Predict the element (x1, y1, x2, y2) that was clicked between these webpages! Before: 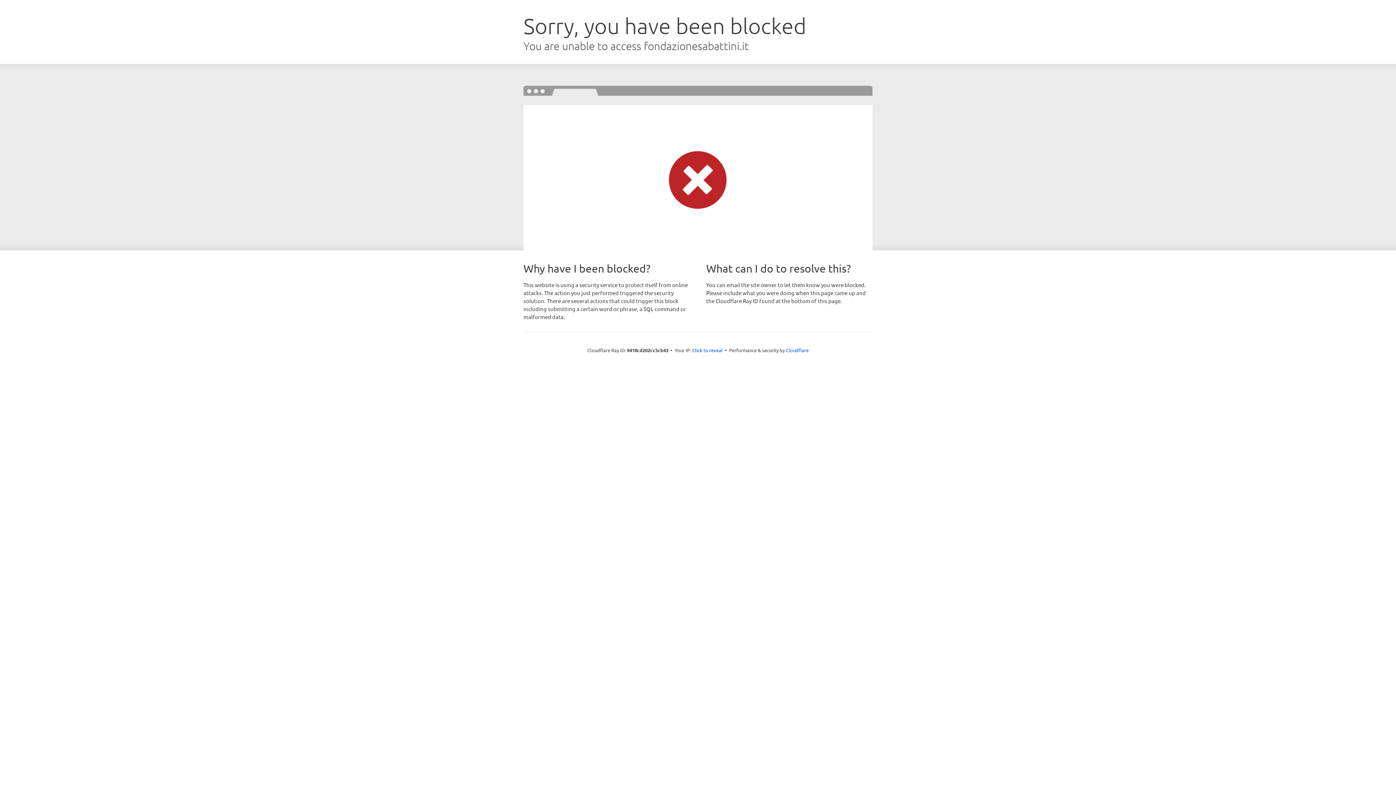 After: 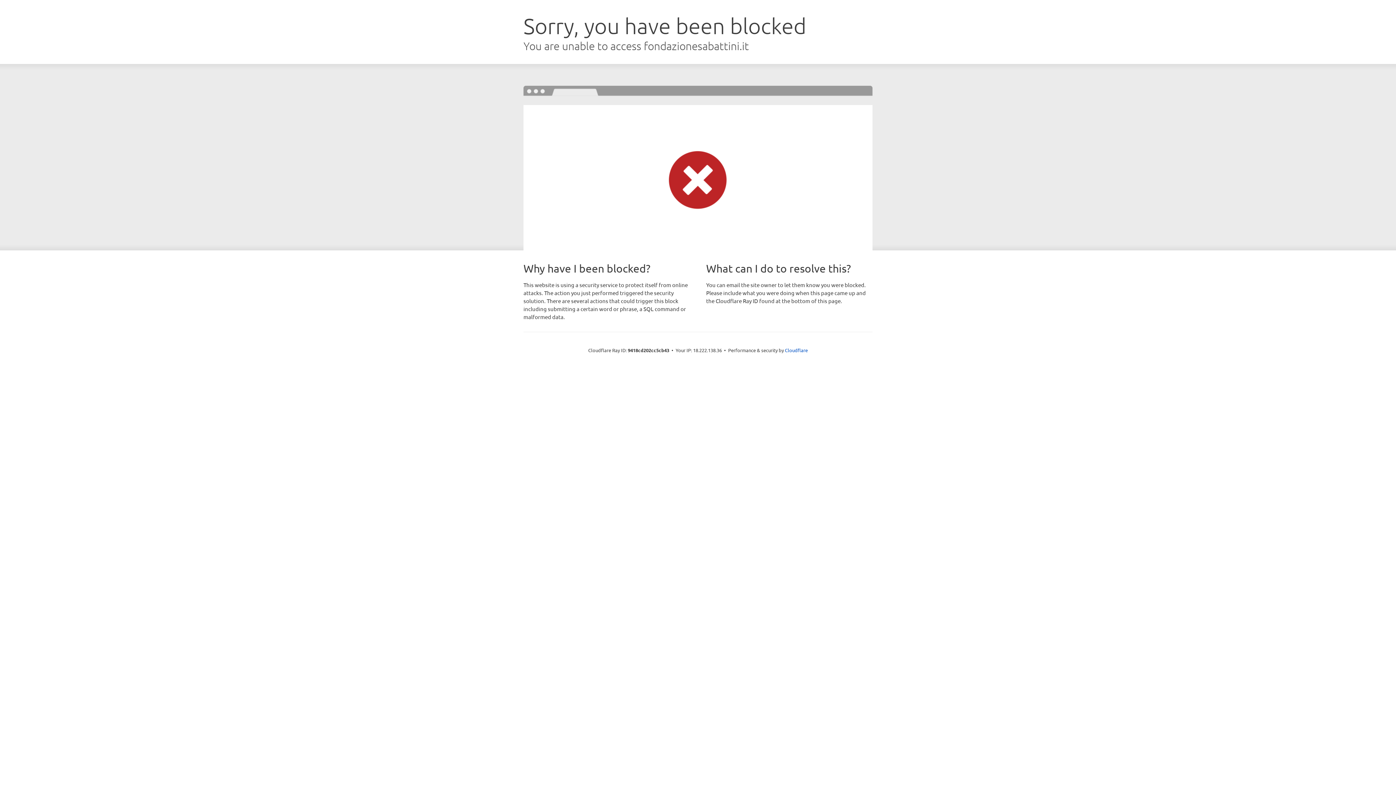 Action: bbox: (692, 346, 722, 353) label: Click to reveal